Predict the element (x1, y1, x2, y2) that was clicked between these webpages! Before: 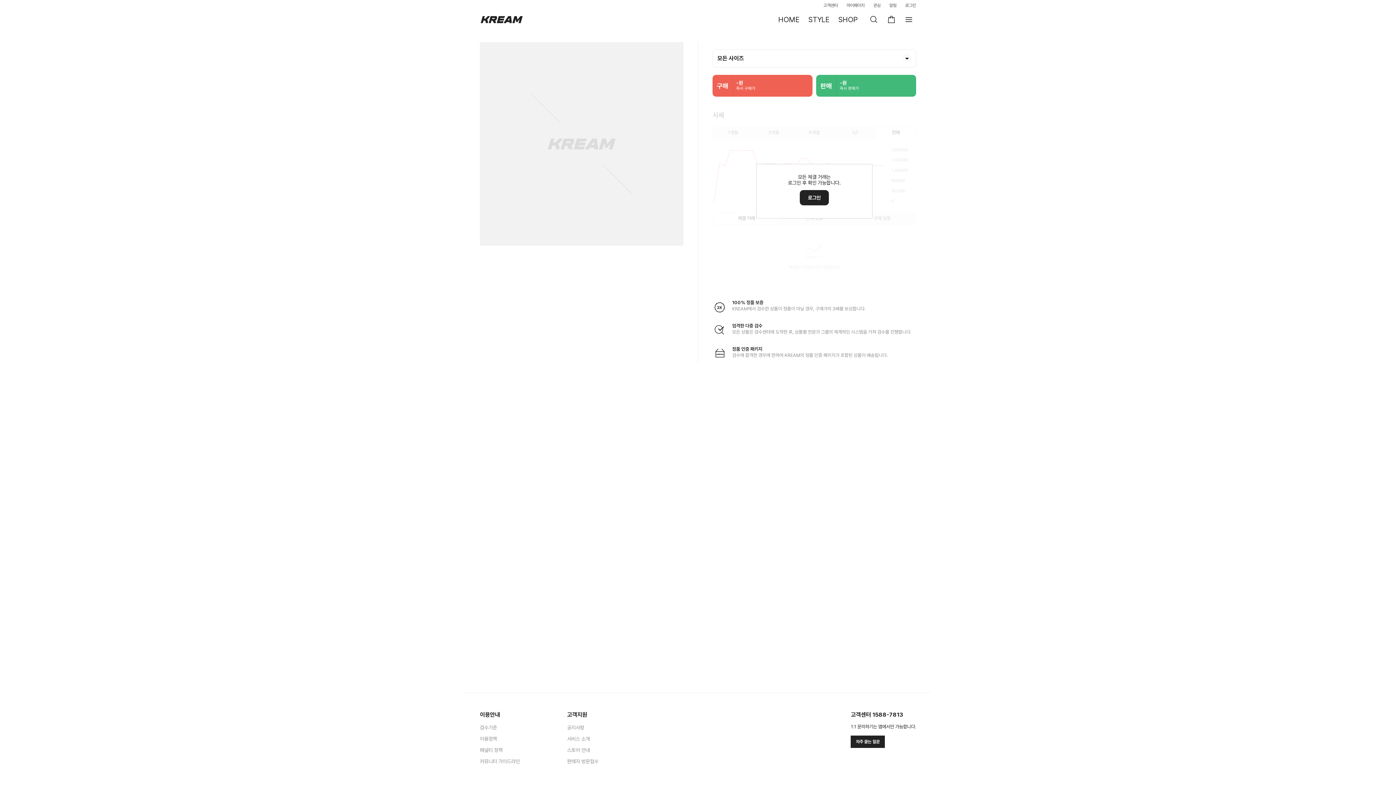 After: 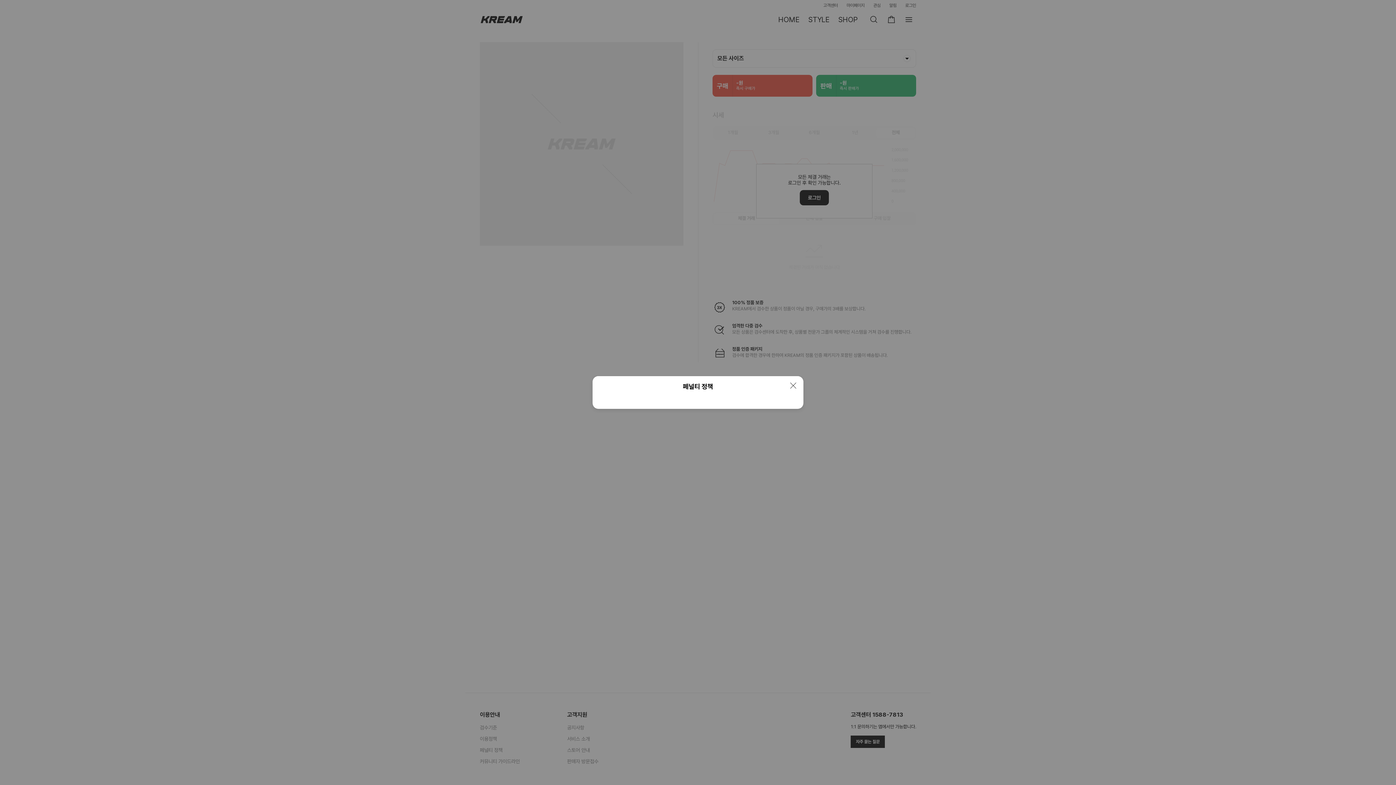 Action: bbox: (480, 747, 502, 753) label: 페널티 정책